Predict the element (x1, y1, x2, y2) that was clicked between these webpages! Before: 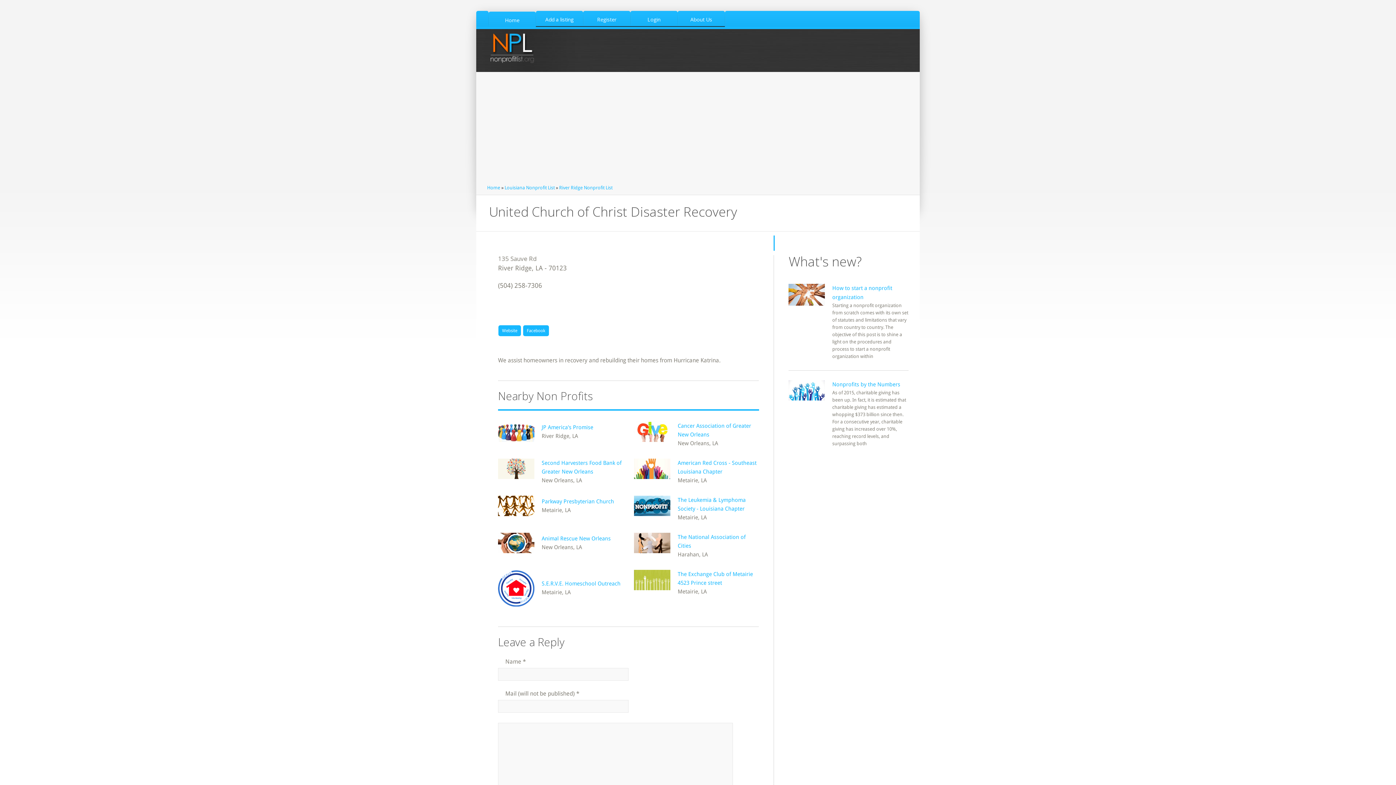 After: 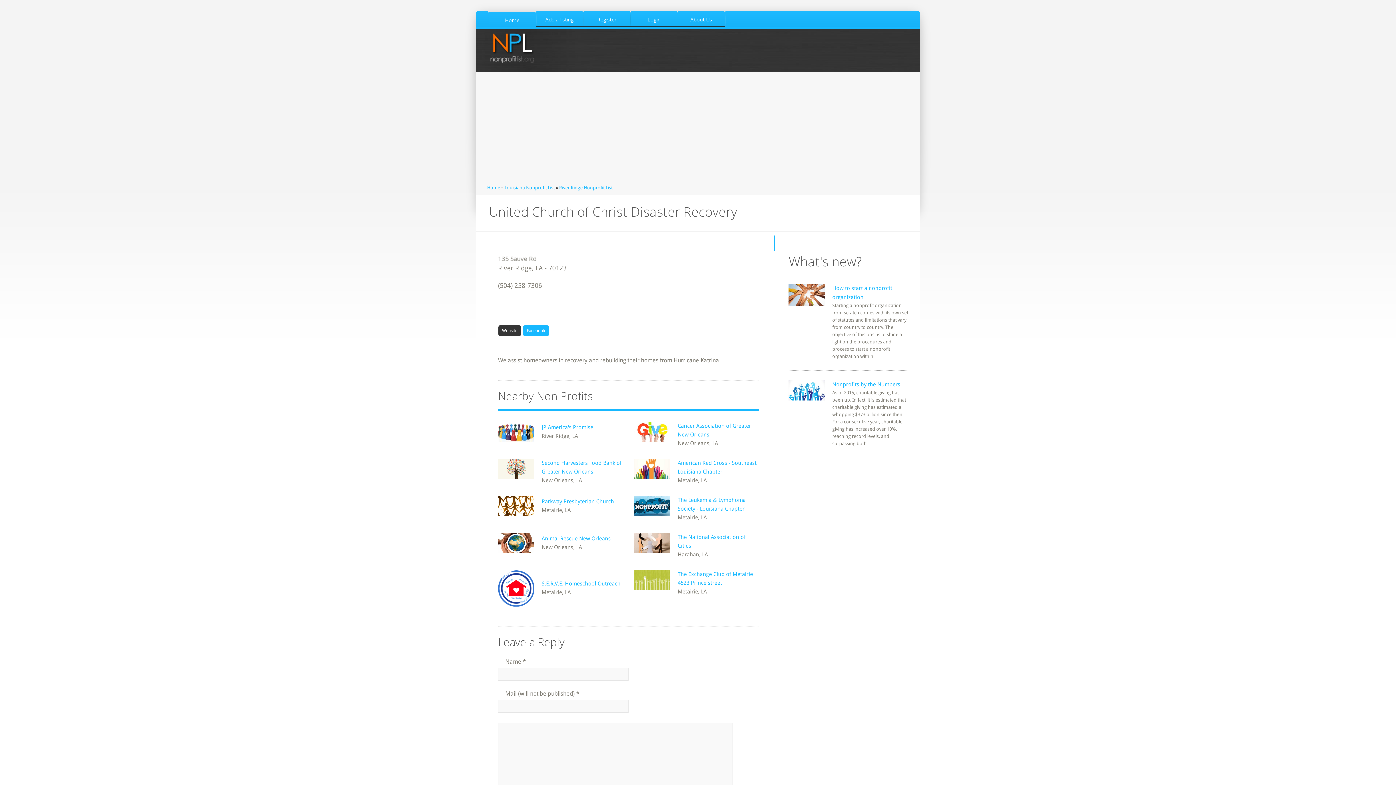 Action: label: Website bbox: (498, 325, 521, 336)